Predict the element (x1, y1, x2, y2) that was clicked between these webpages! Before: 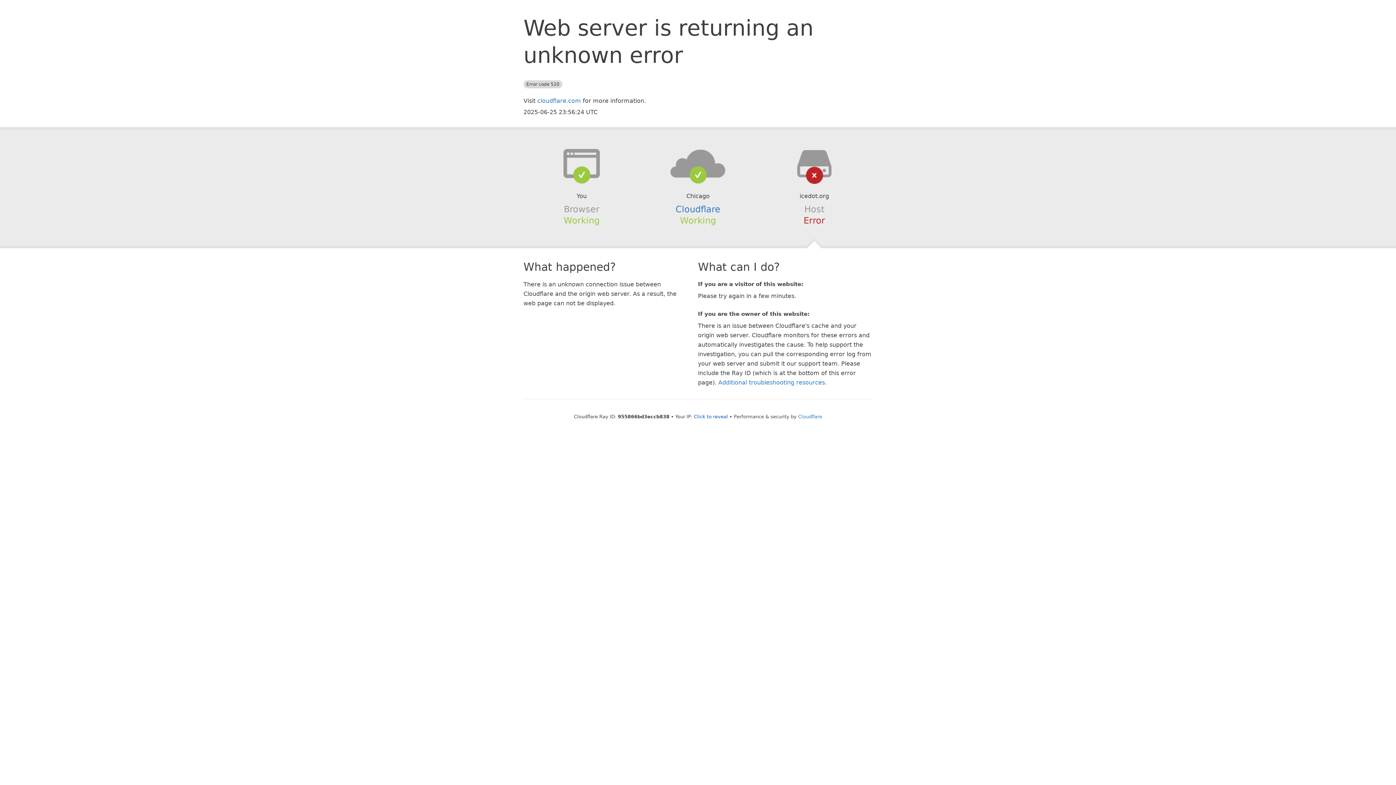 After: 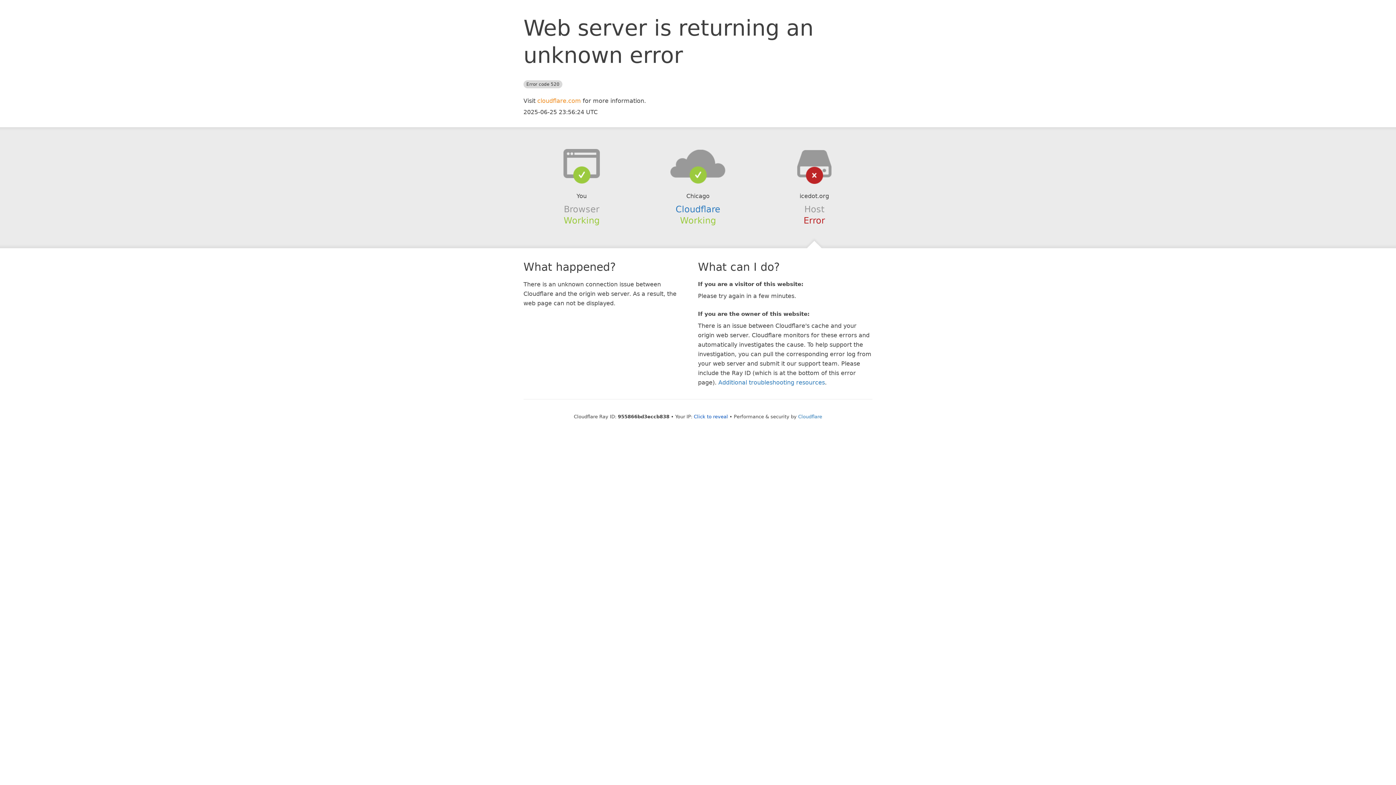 Action: label: cloudflare.com bbox: (537, 97, 581, 104)